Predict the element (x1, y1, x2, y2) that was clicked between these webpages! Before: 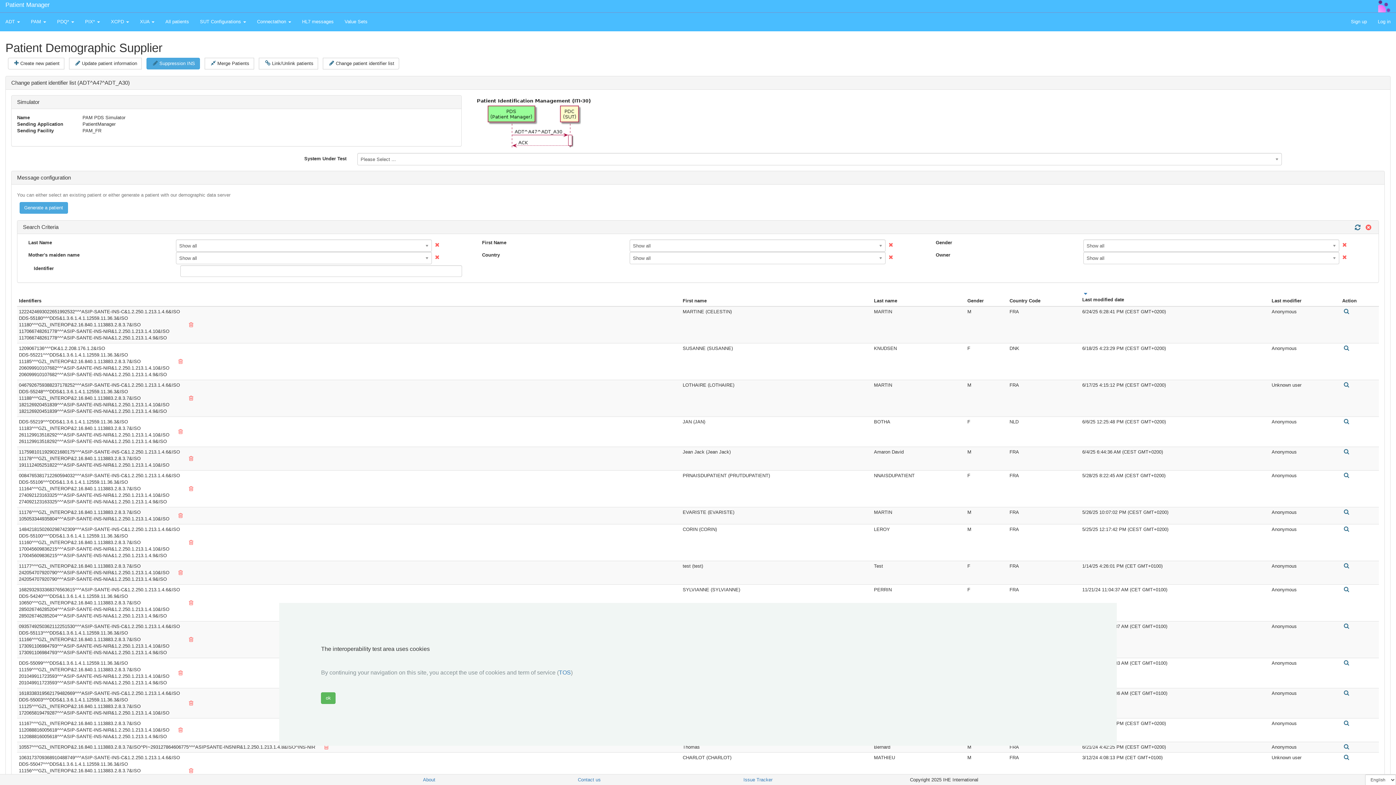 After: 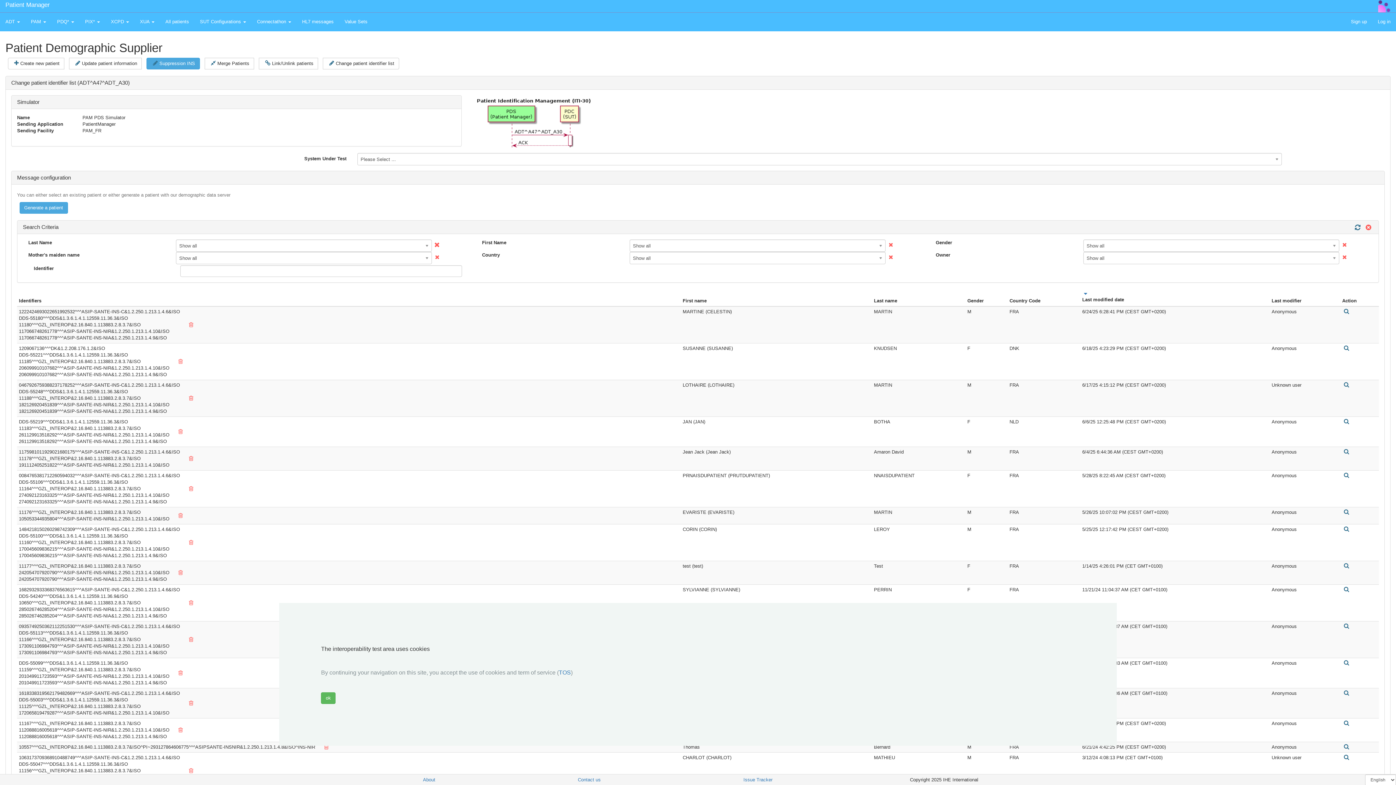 Action: bbox: (433, 242, 441, 248)